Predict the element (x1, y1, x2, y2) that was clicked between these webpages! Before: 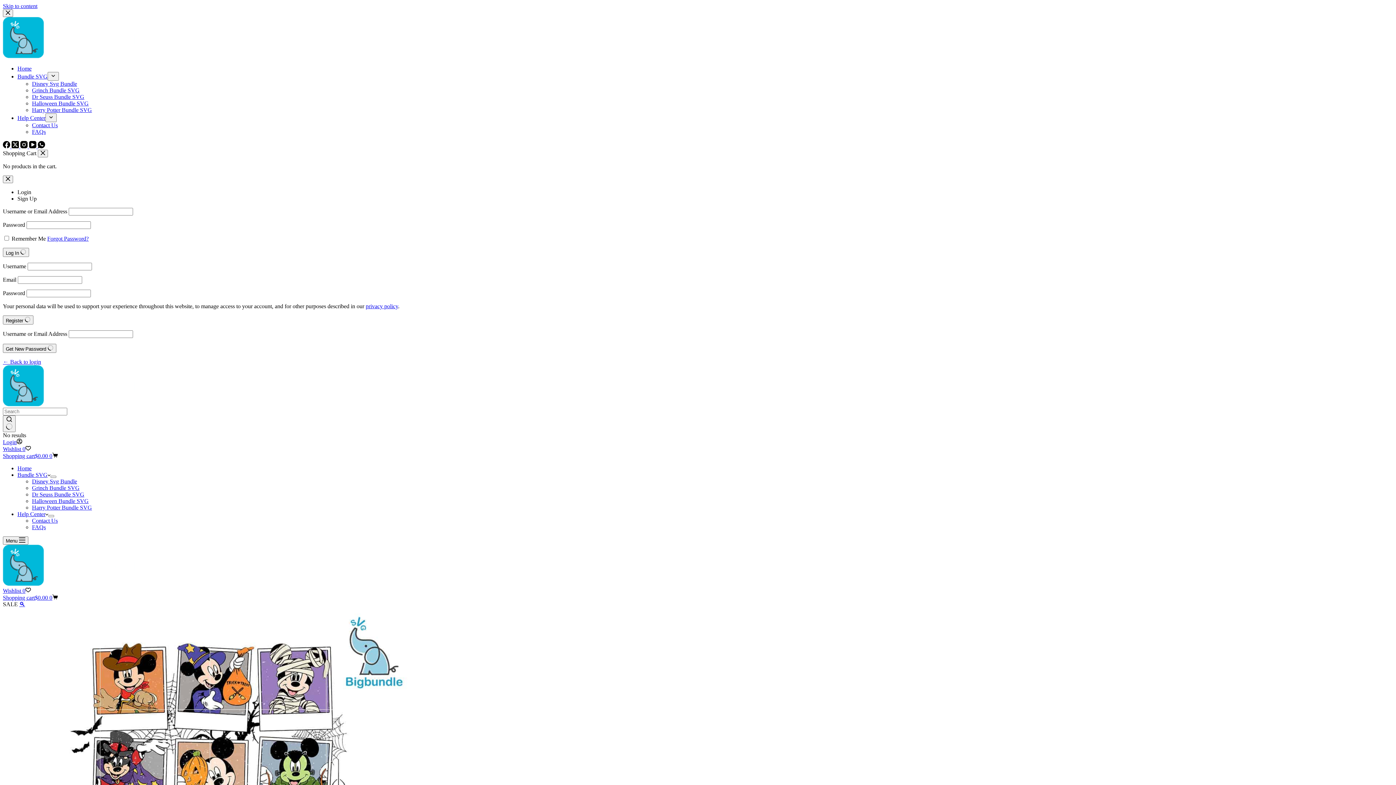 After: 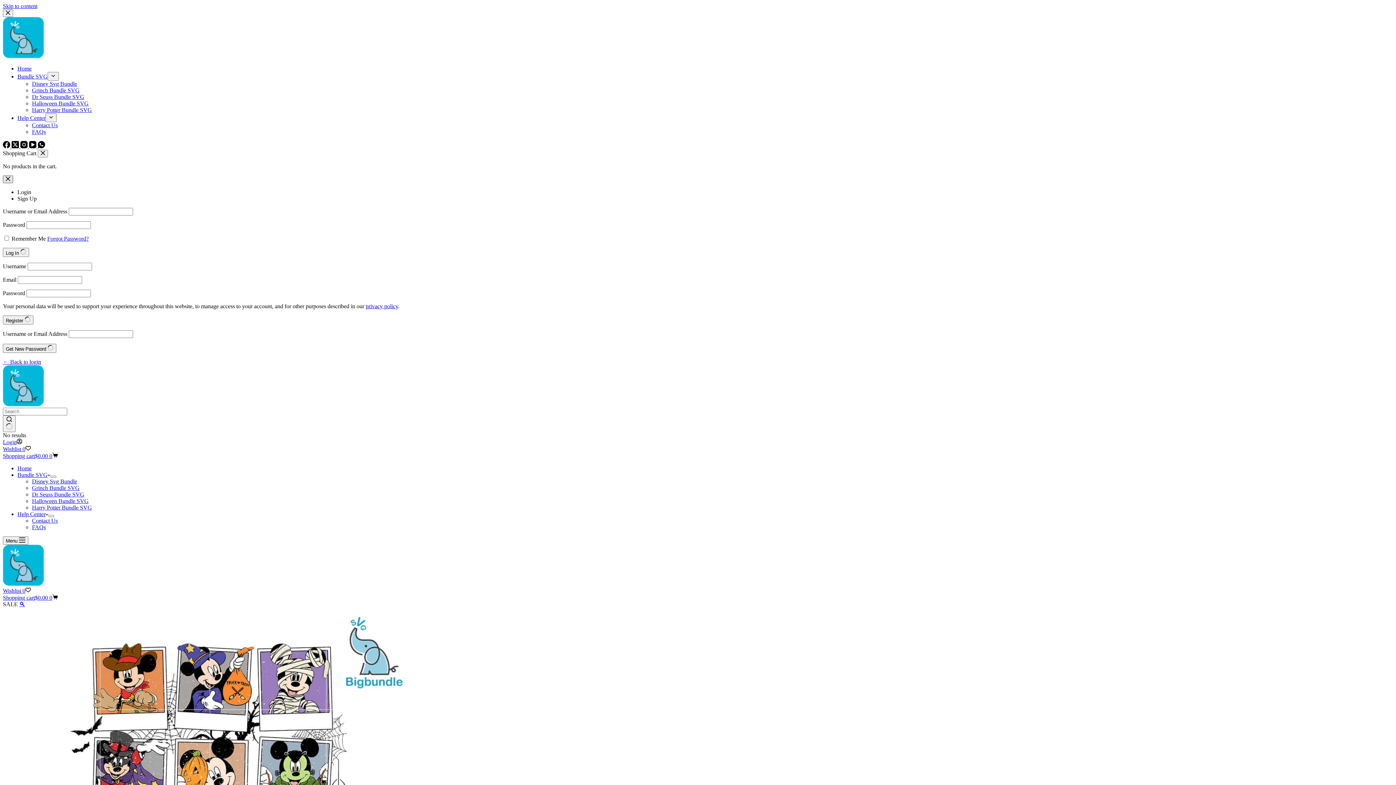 Action: bbox: (2, 175, 13, 183) label: Close account modal